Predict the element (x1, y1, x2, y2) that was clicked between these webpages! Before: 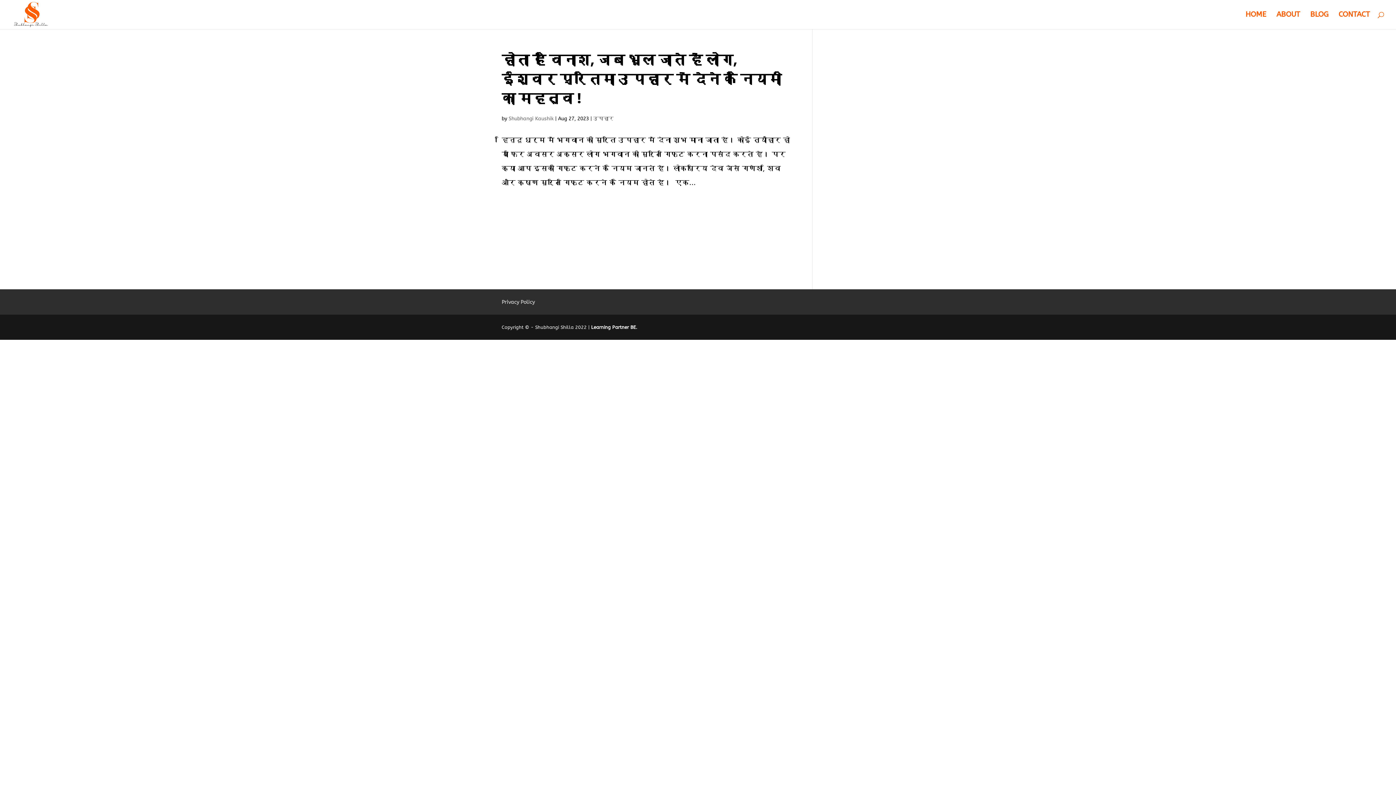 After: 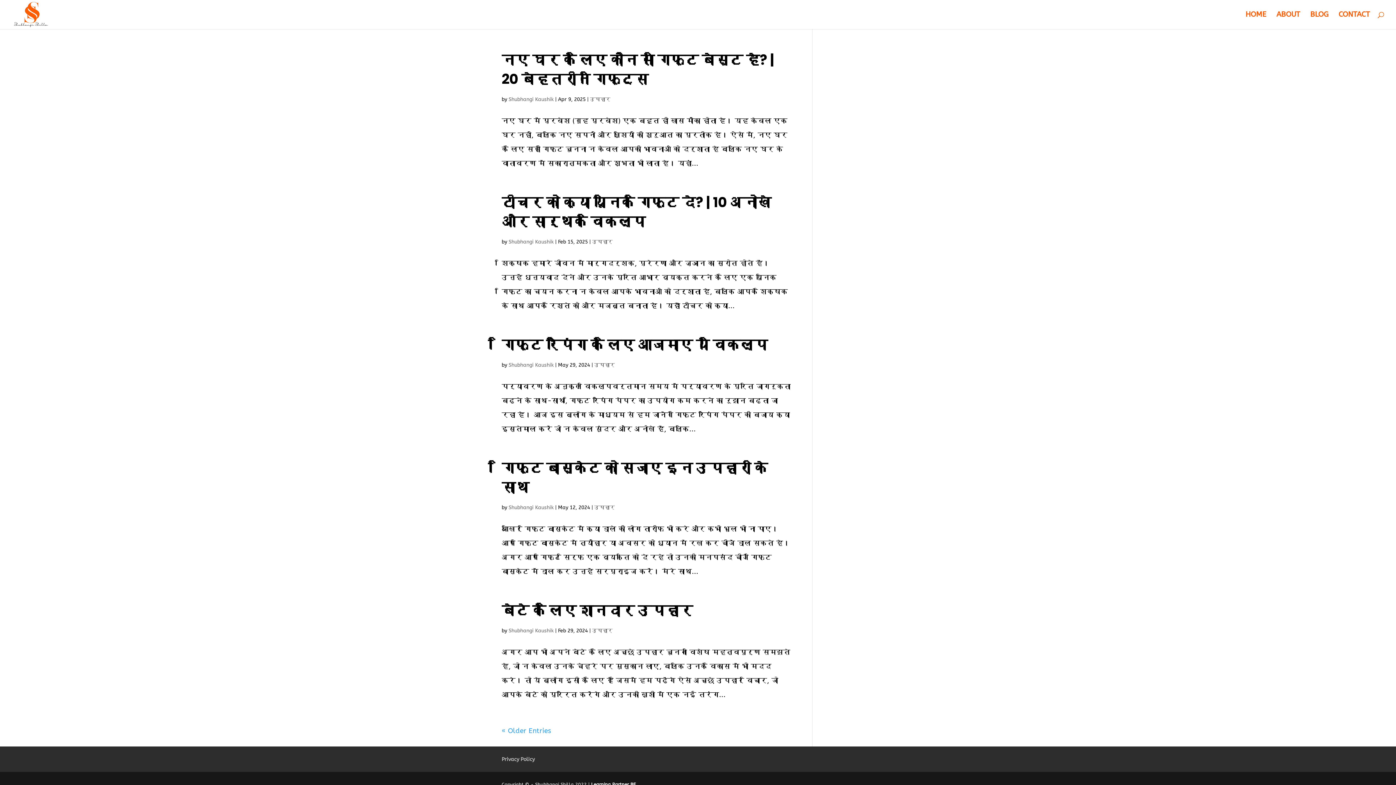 Action: label: Shubhangi Kaushik bbox: (508, 115, 553, 121)